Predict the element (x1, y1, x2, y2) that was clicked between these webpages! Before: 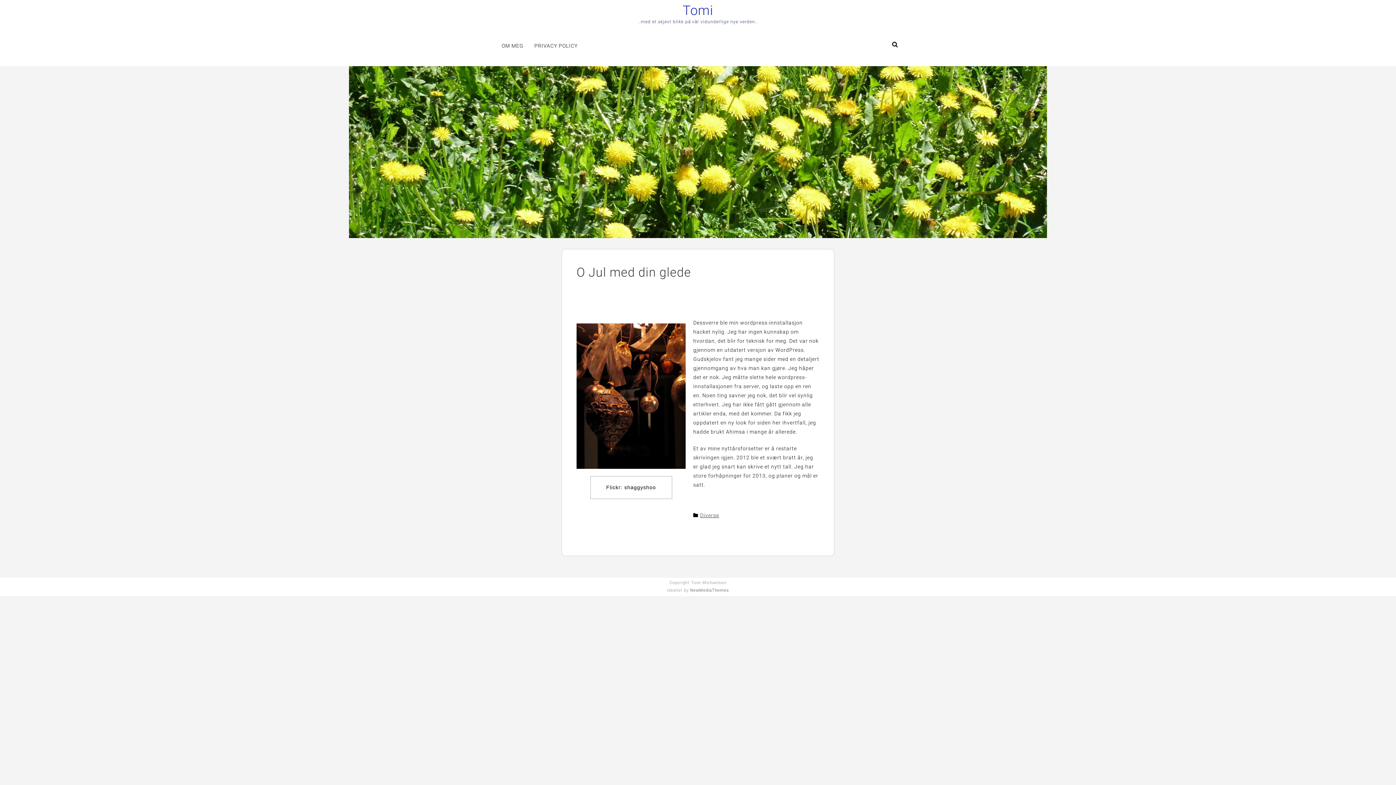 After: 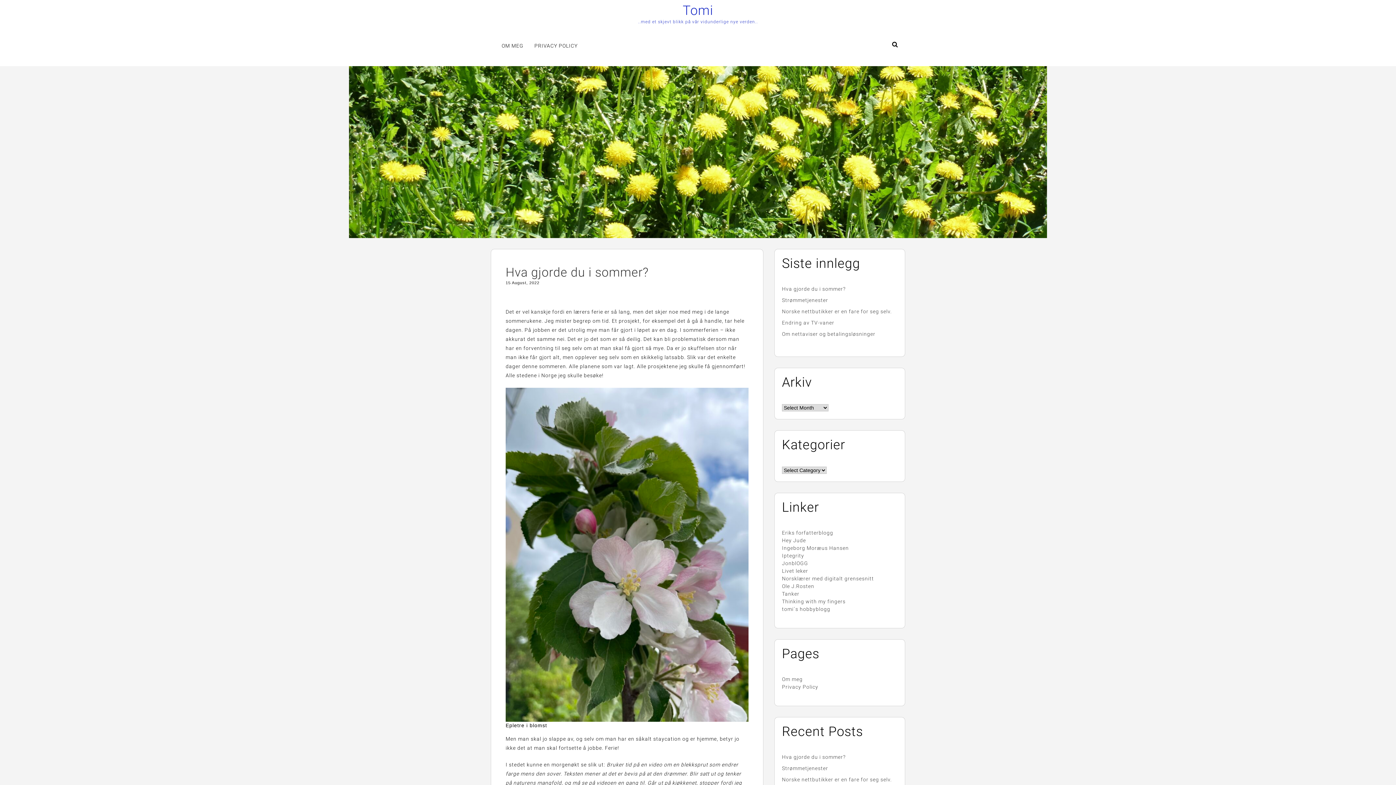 Action: label: Tomi bbox: (682, 2, 713, 18)